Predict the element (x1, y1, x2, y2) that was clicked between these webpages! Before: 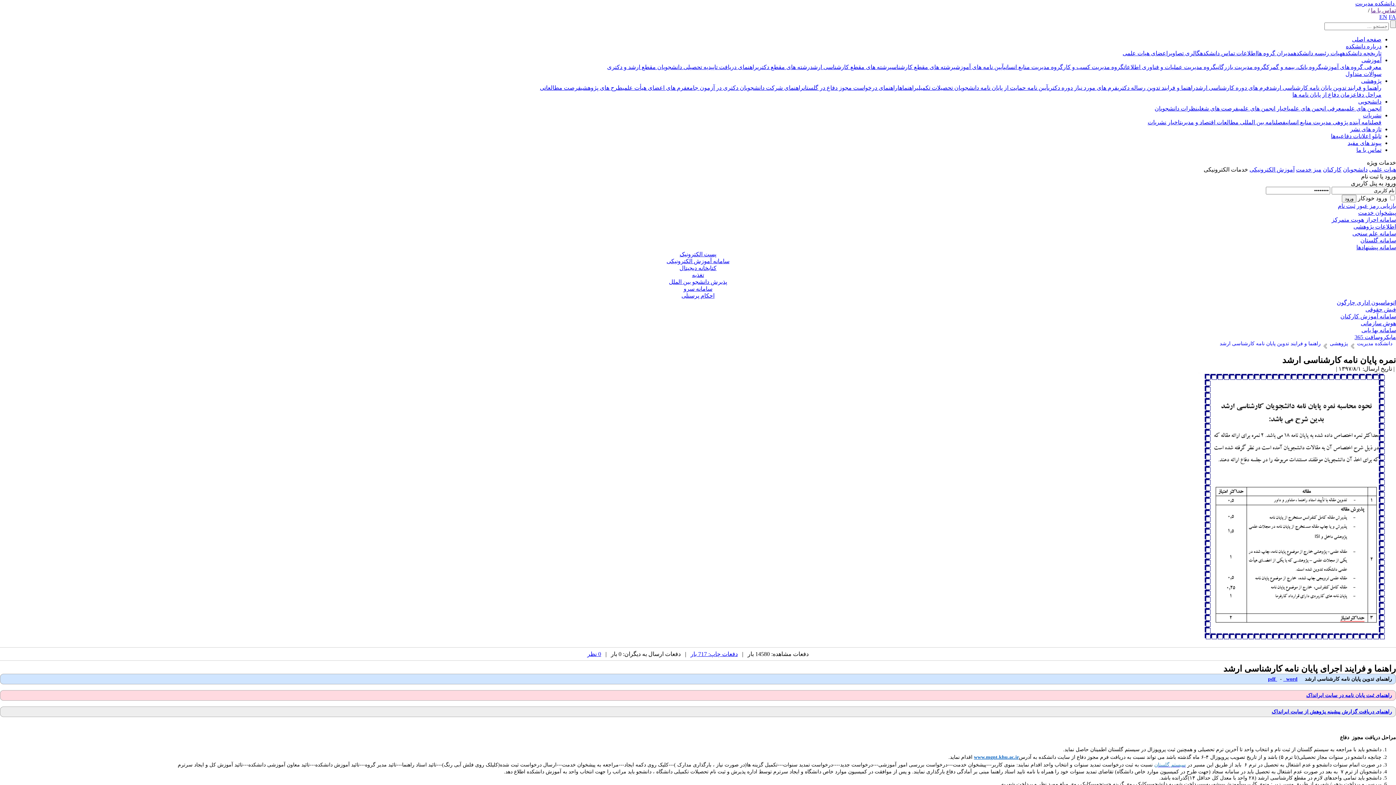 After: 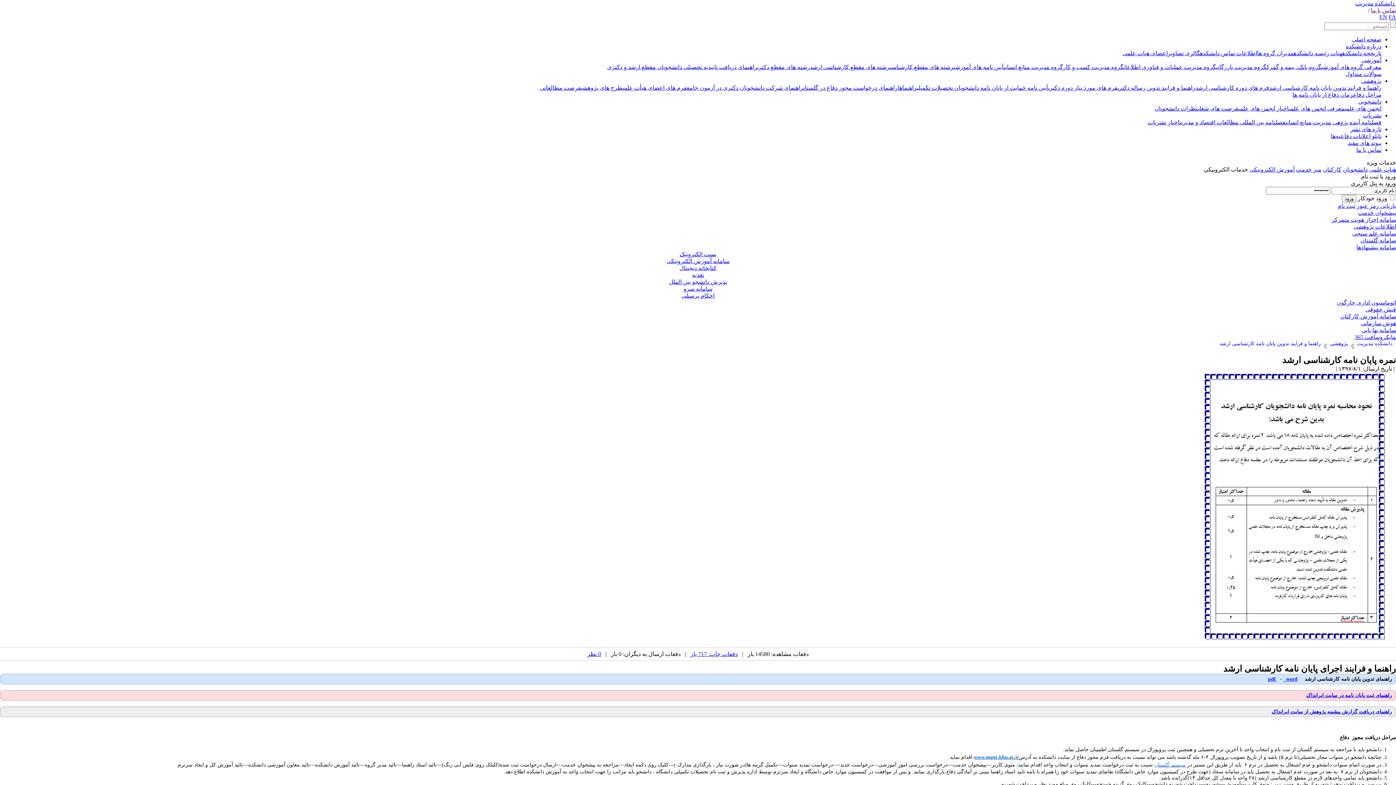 Action: label: فیش حقوقی bbox: (0, 306, 1396, 313)